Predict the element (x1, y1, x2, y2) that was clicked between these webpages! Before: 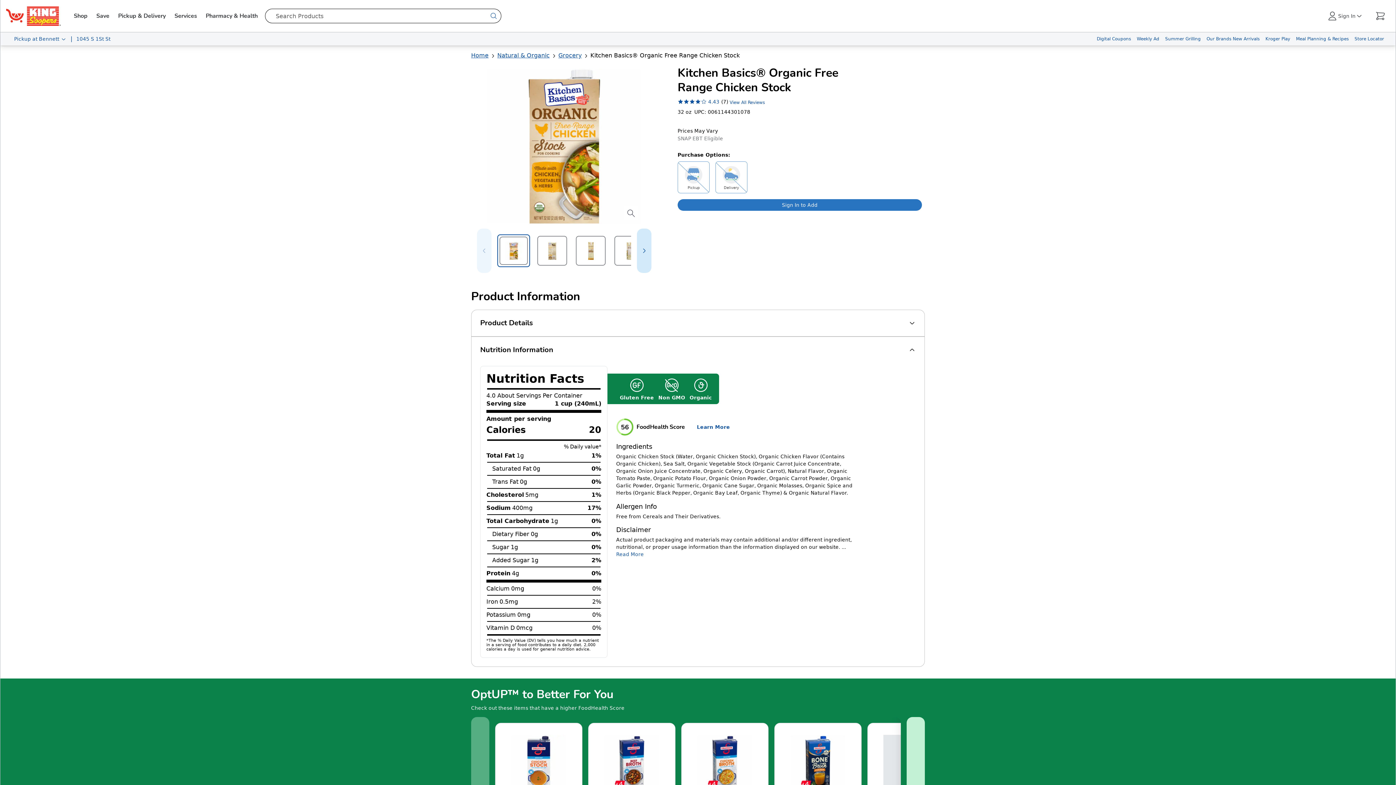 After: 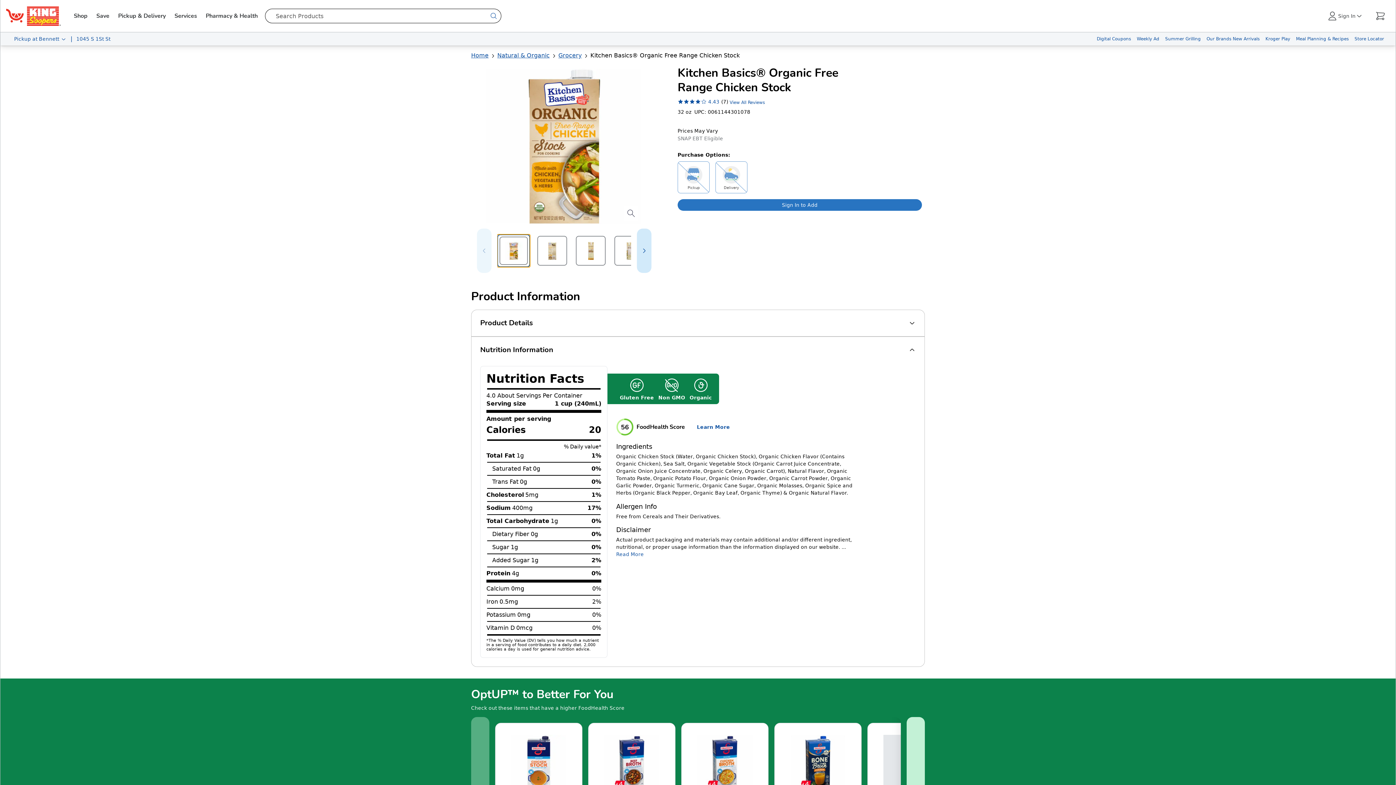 Action: bbox: (497, 234, 530, 267) label: Select item 1 of 4